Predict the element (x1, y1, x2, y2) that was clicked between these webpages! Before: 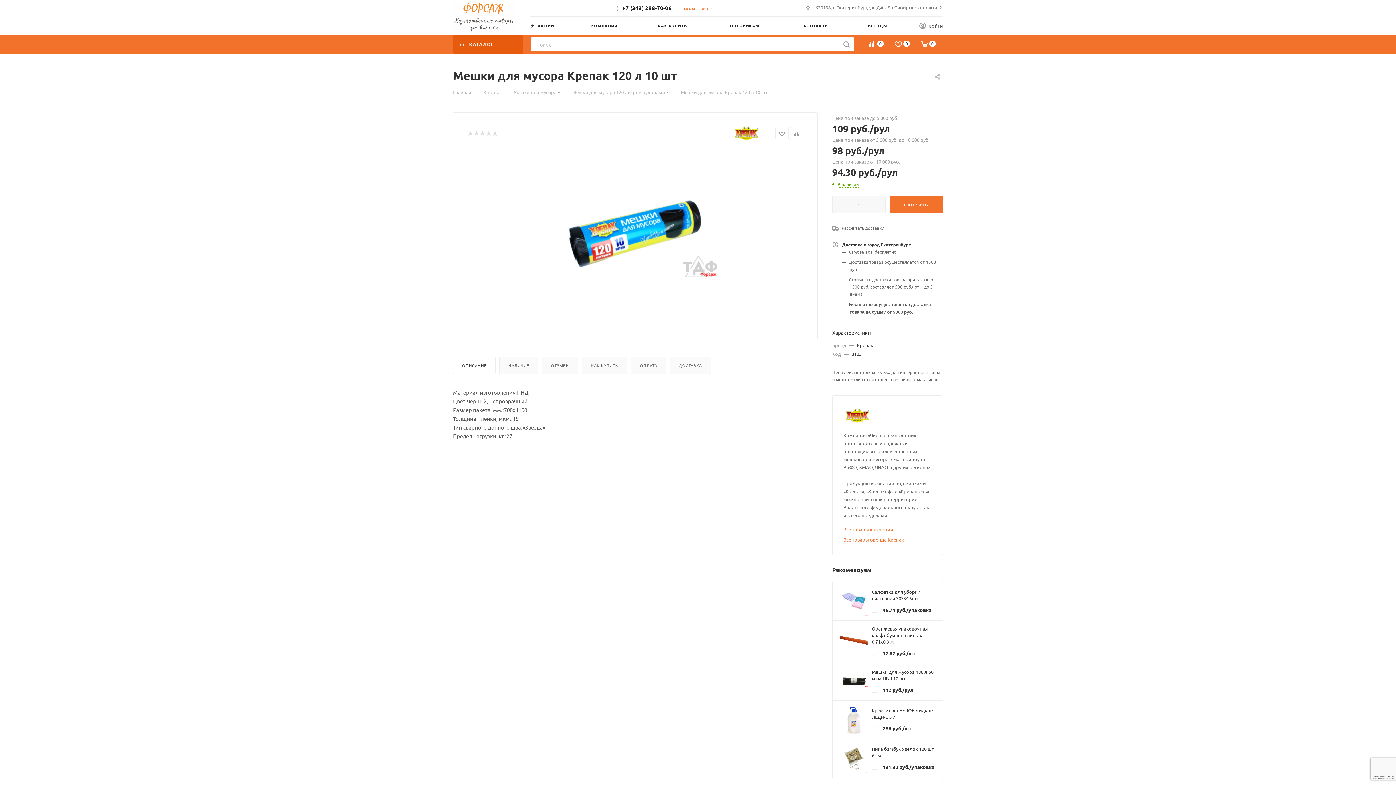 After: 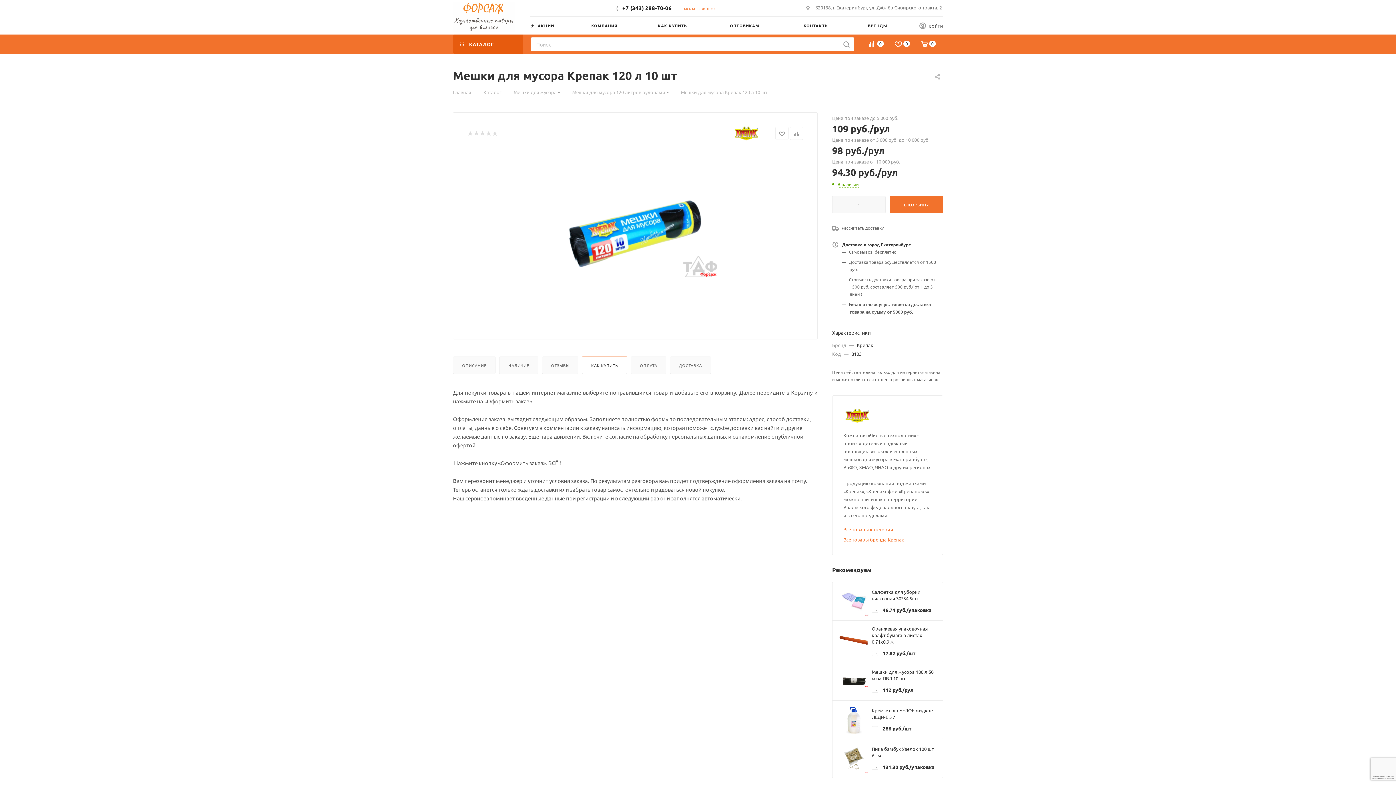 Action: label: КАК КУПИТЬ bbox: (582, 357, 627, 373)